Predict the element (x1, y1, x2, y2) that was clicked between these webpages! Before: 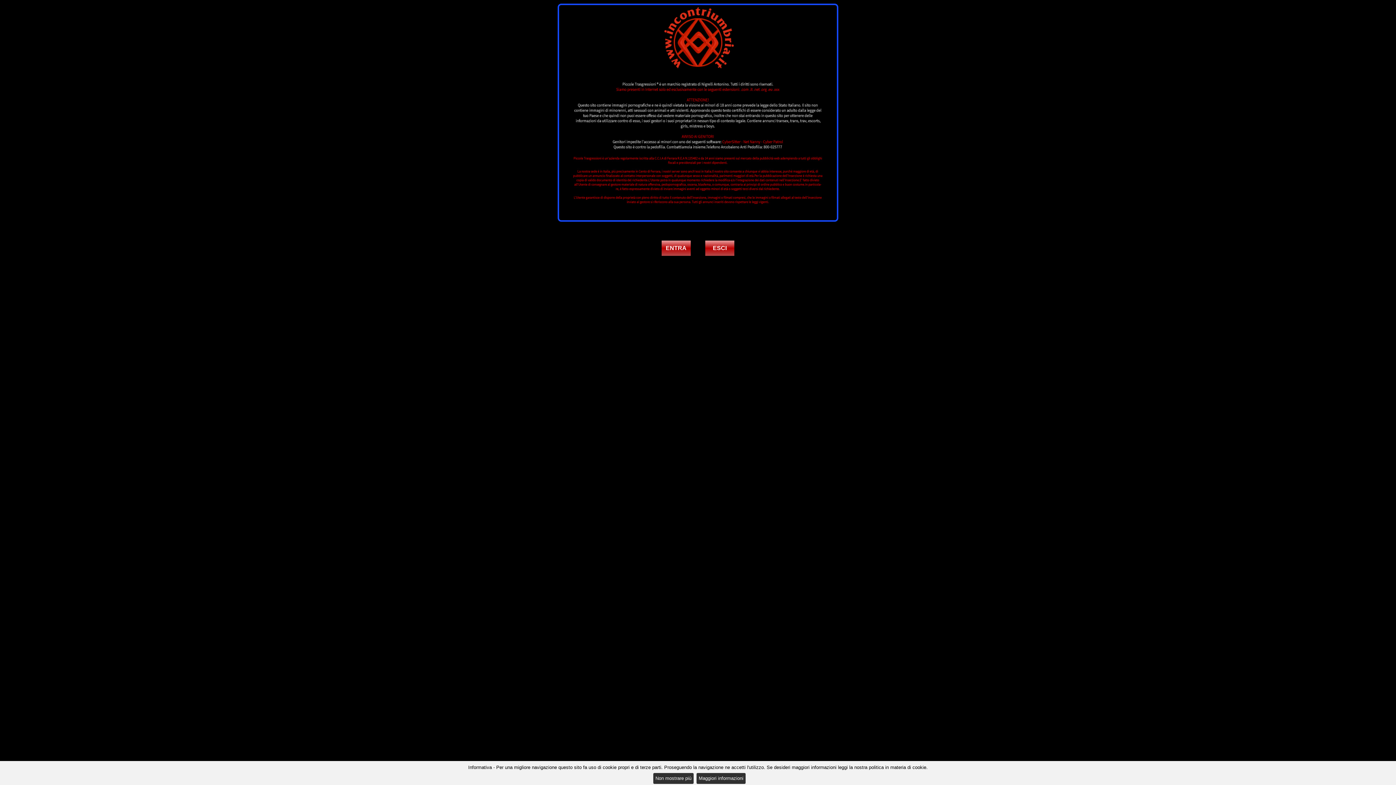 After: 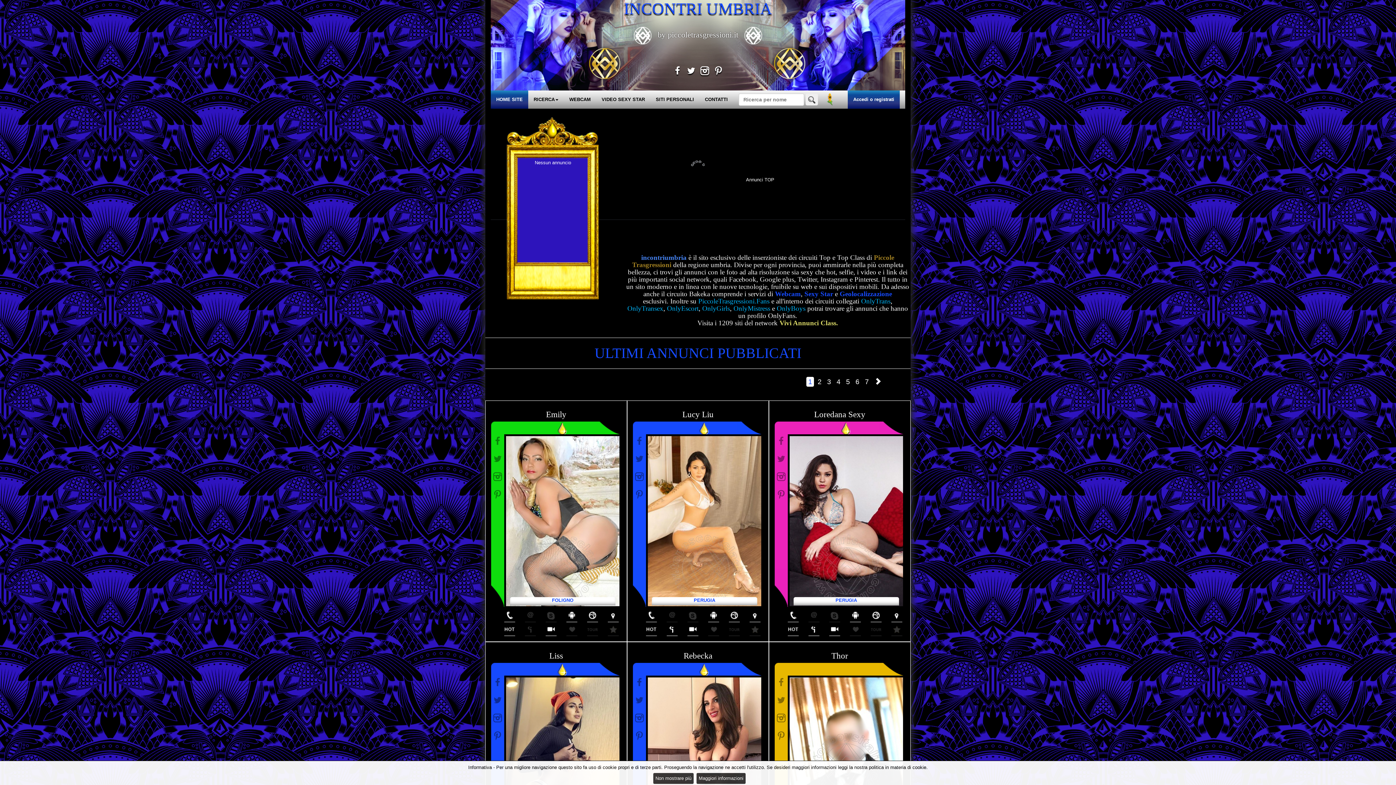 Action: label: ENTRA bbox: (661, 240, 690, 256)